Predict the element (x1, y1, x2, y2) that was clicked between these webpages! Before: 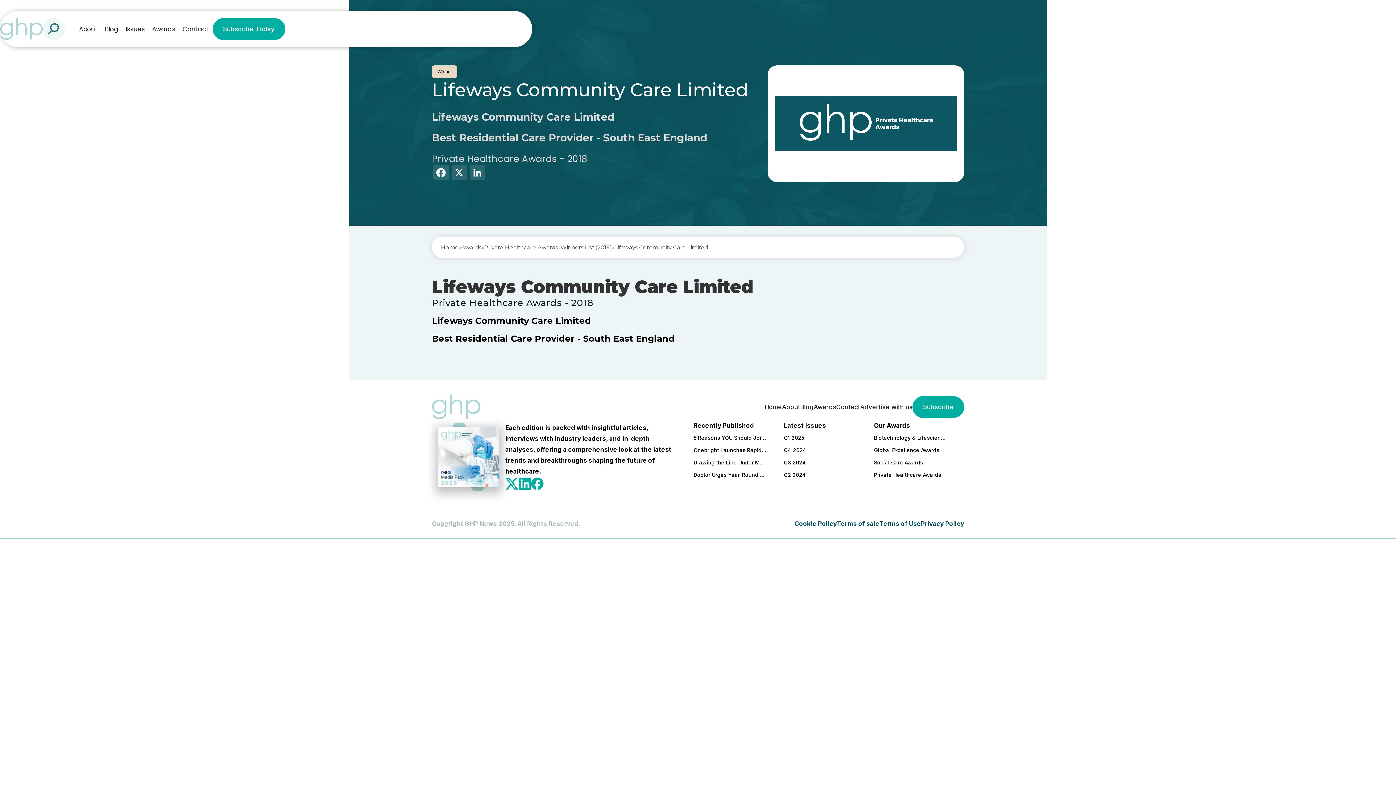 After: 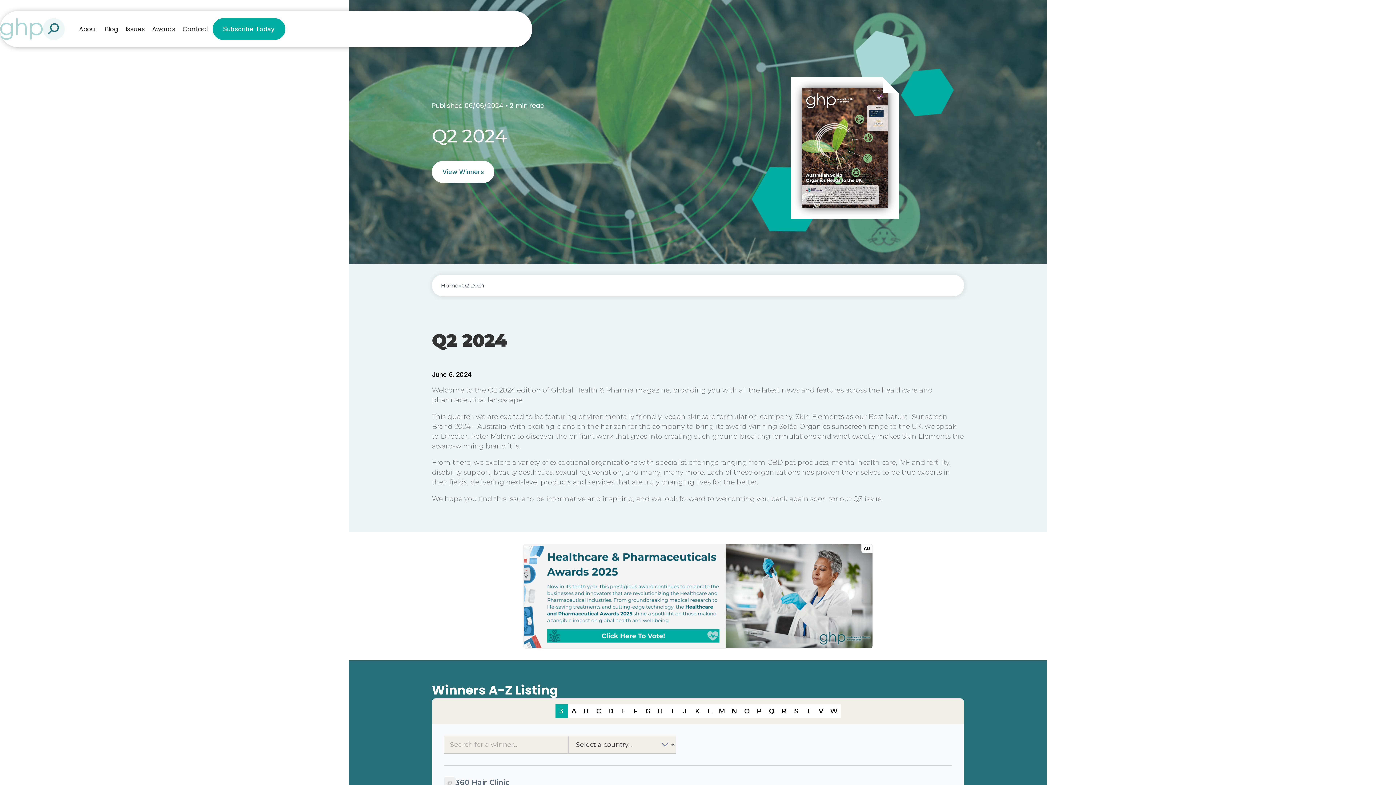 Action: bbox: (784, 469, 856, 481) label: Q2 2024